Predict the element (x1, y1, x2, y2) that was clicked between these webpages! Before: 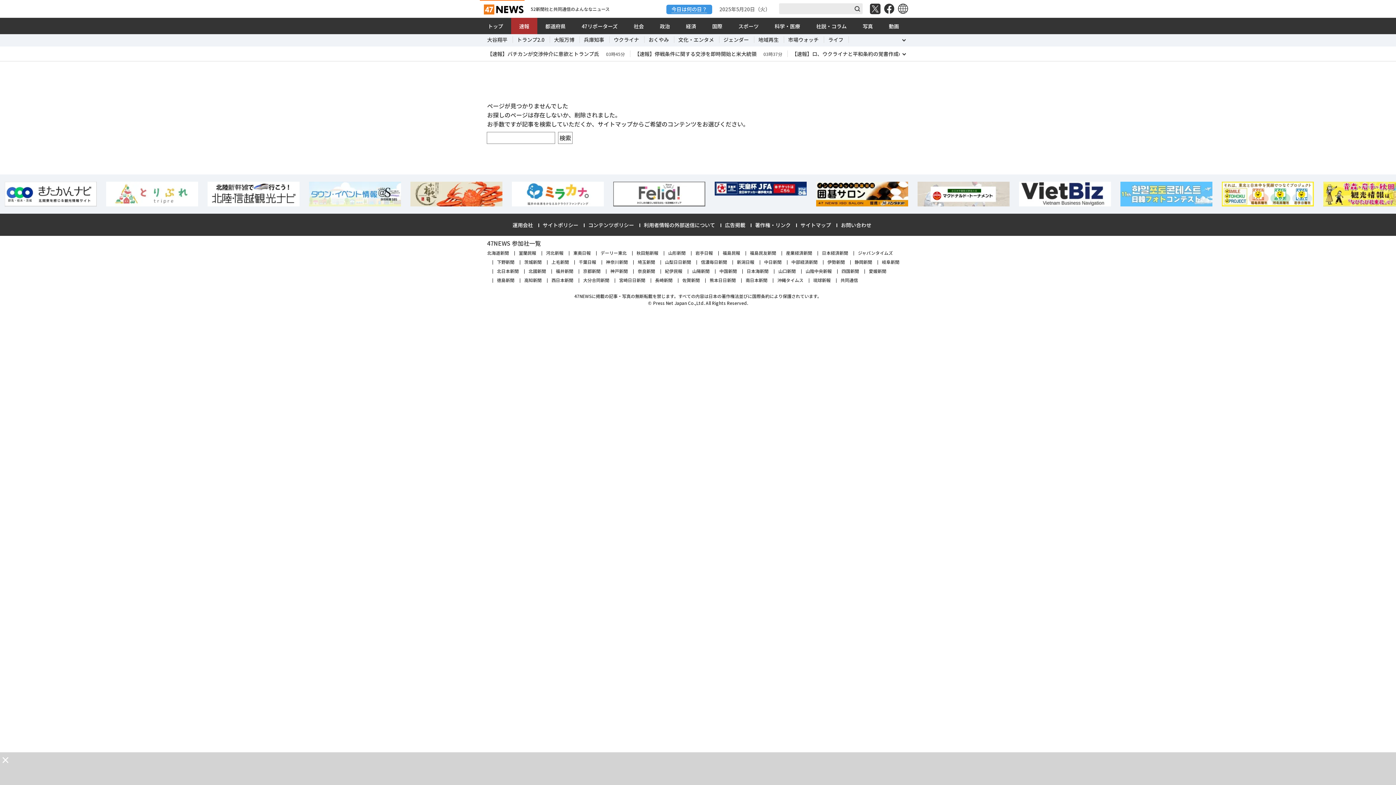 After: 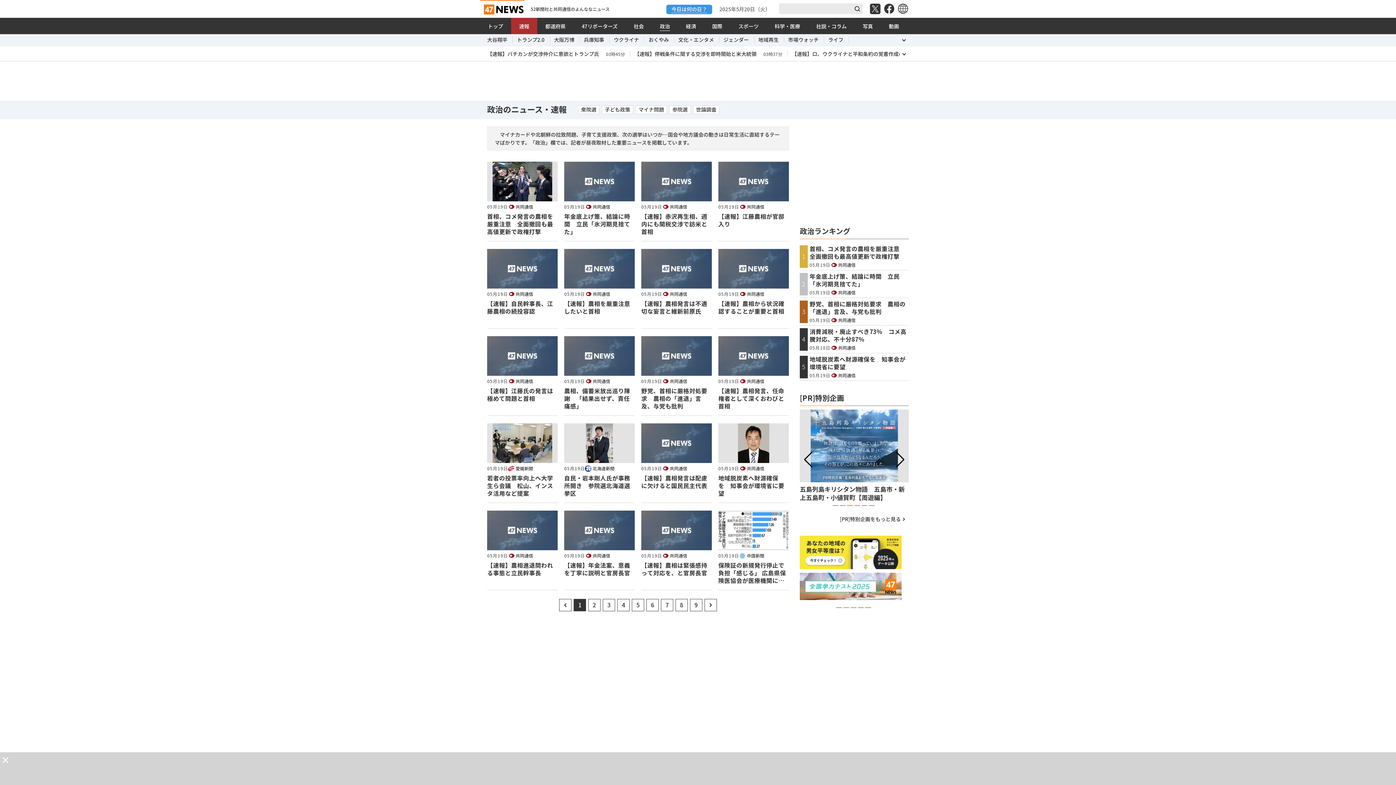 Action: bbox: (652, 17, 678, 34) label: 政治